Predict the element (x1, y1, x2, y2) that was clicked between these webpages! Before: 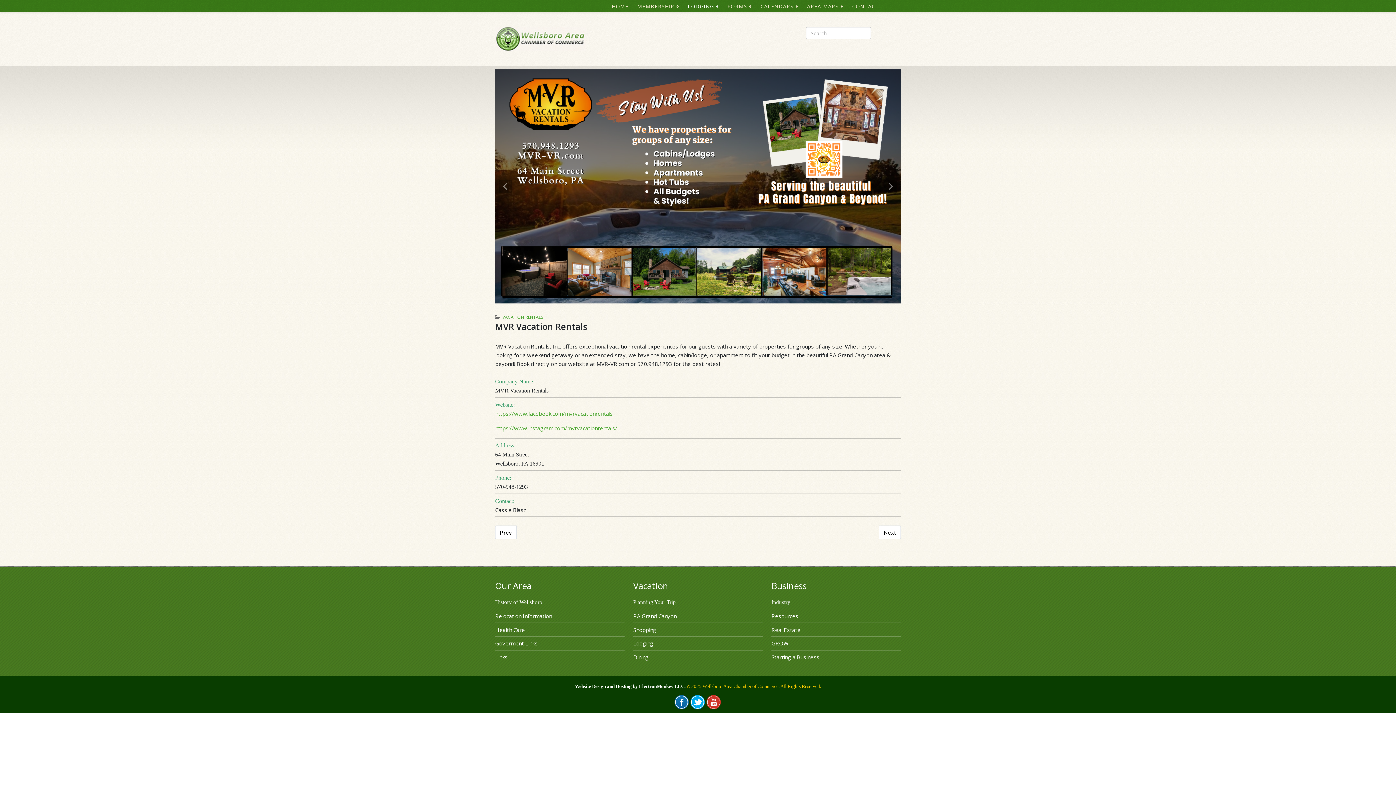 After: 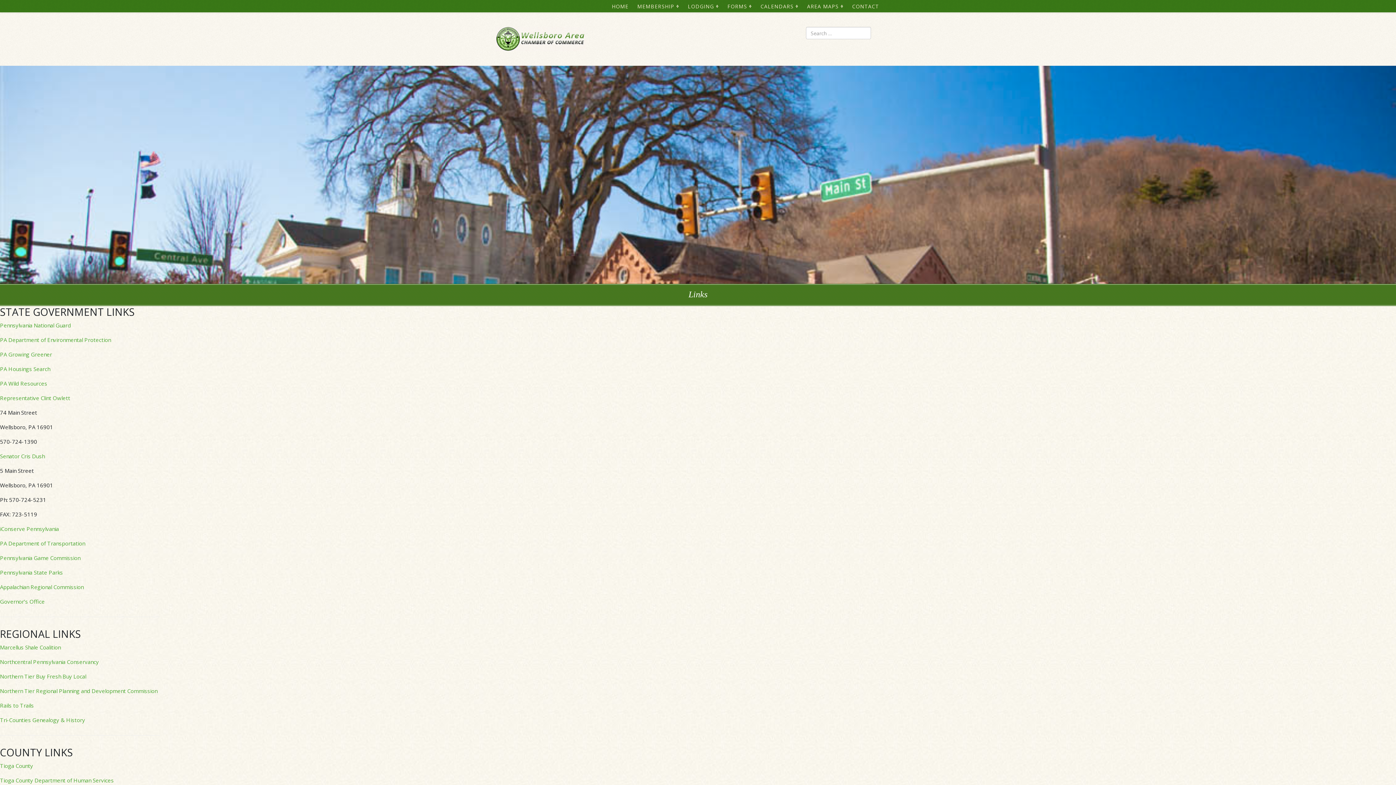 Action: bbox: (495, 653, 507, 661) label: Links